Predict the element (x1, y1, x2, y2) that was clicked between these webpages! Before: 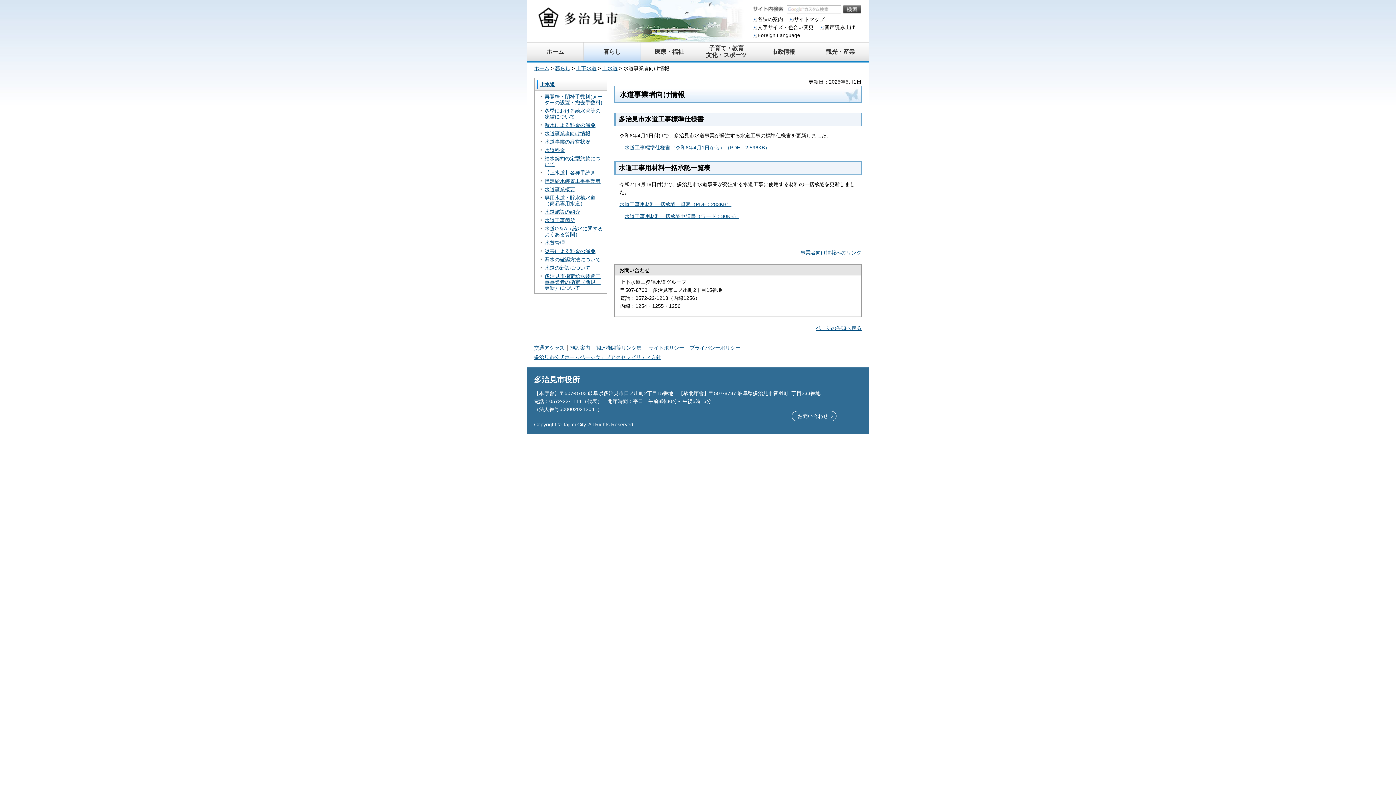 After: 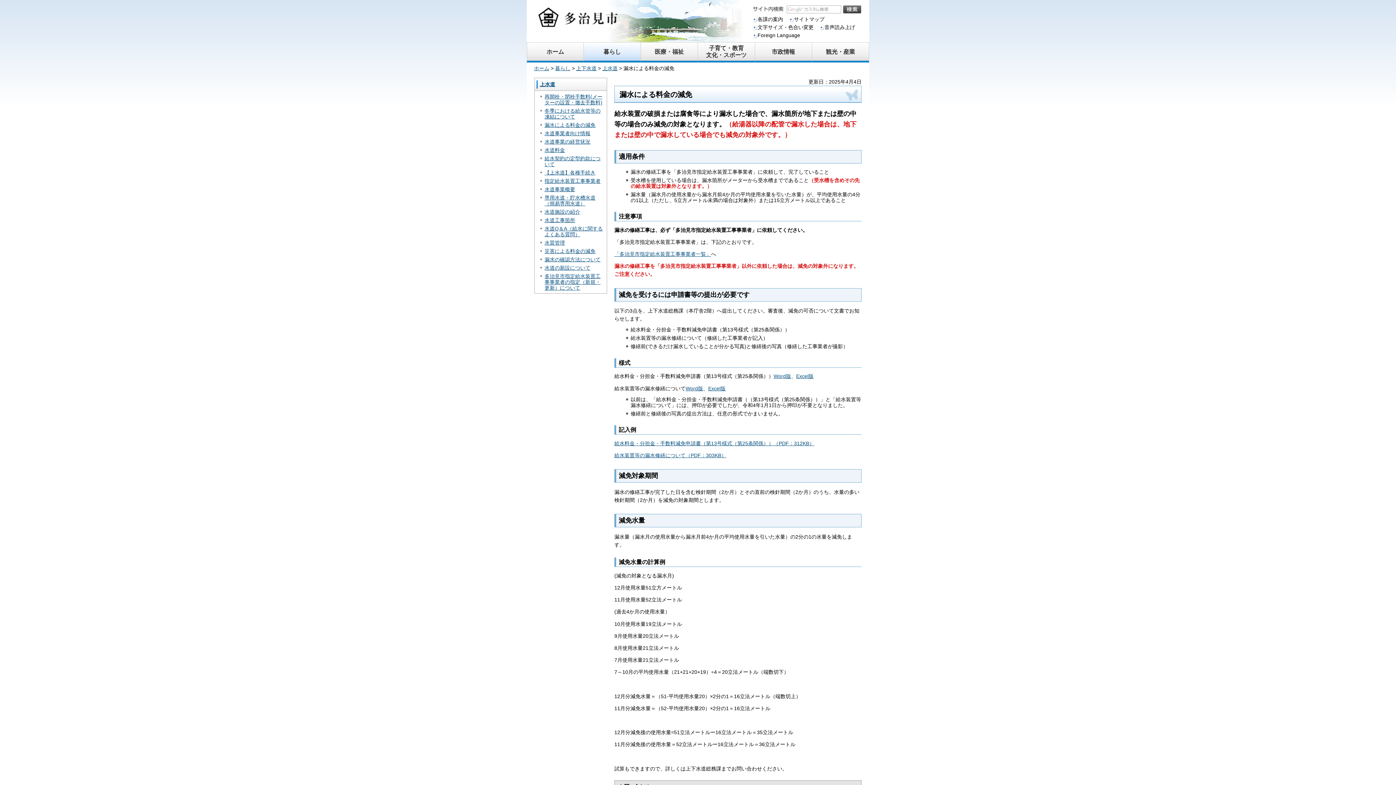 Action: label: 漏水による料金の減免 bbox: (544, 122, 595, 128)